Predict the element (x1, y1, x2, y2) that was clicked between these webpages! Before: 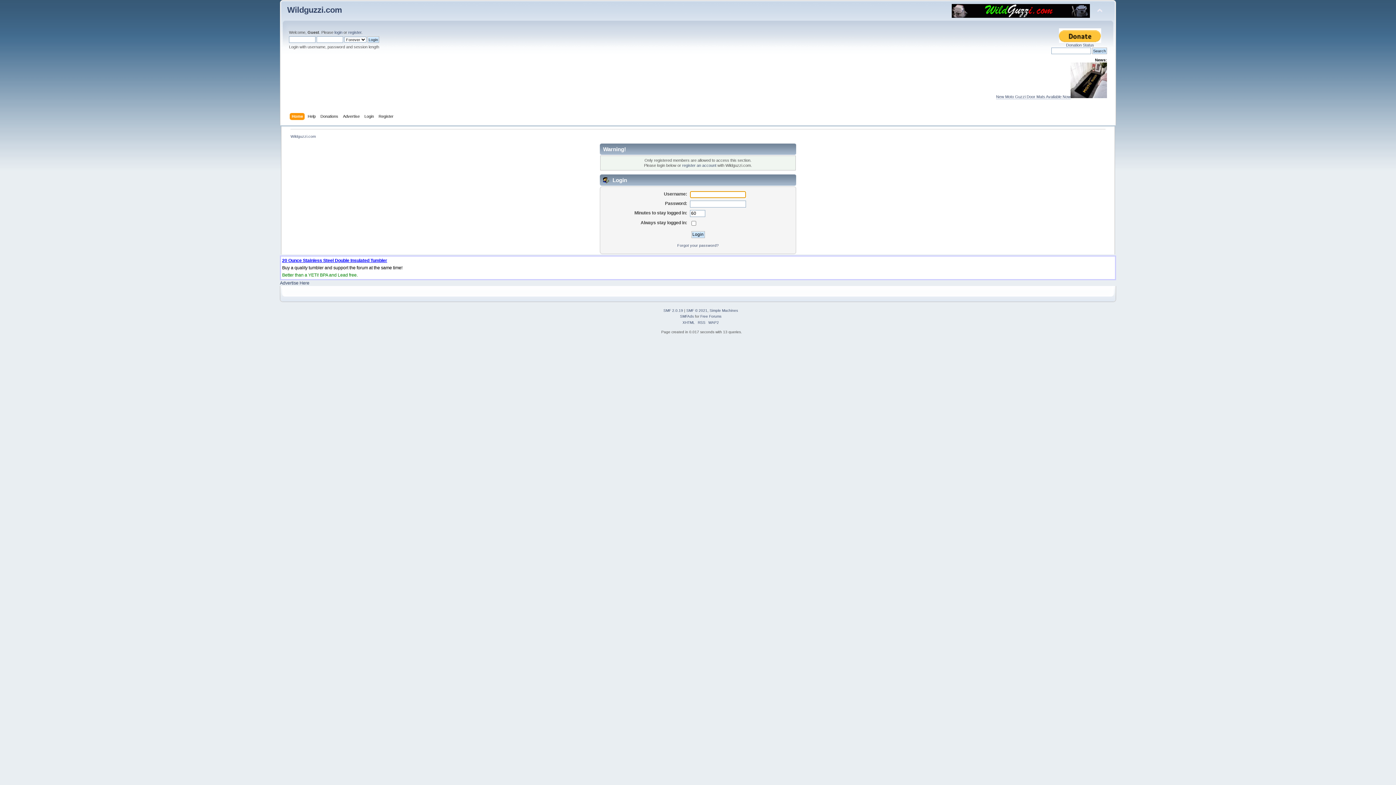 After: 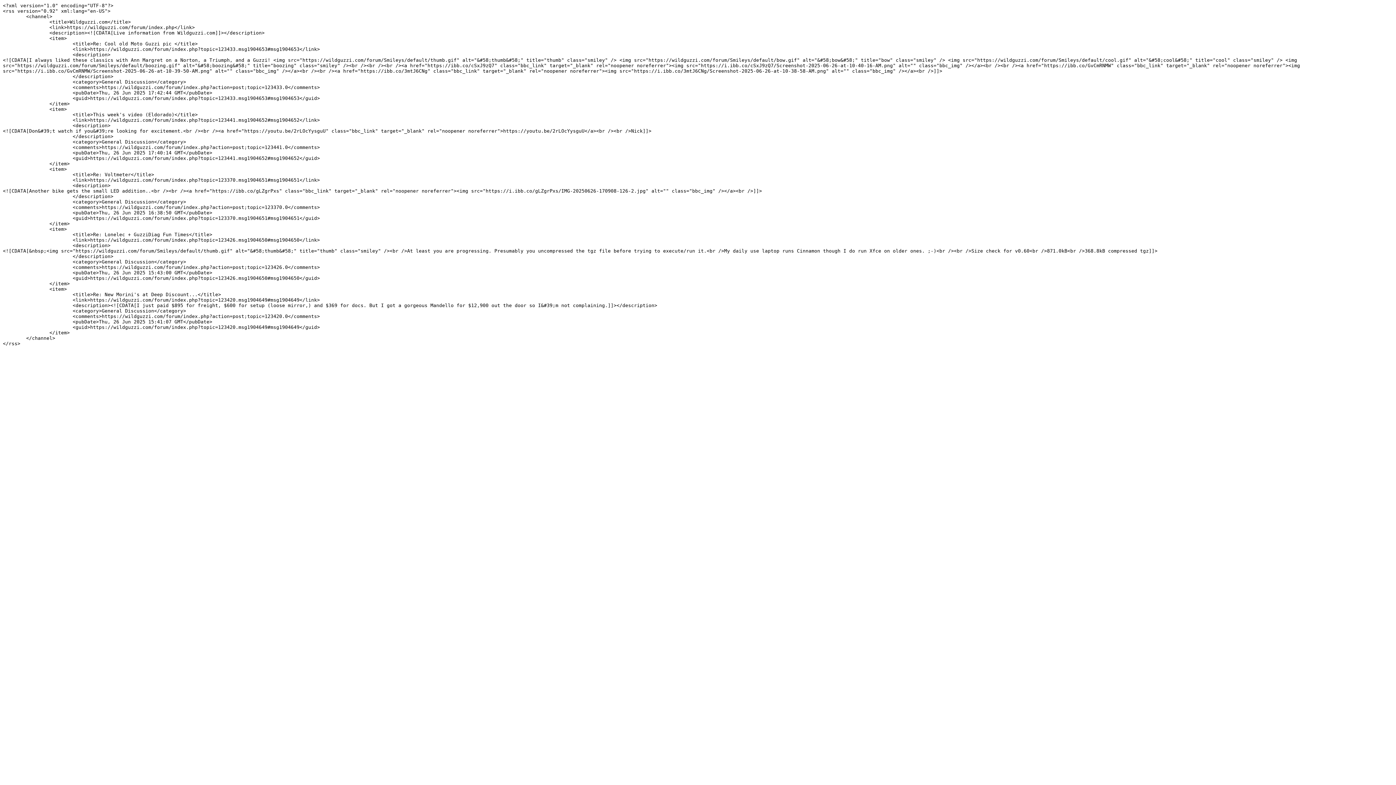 Action: bbox: (698, 320, 705, 324) label: RSS